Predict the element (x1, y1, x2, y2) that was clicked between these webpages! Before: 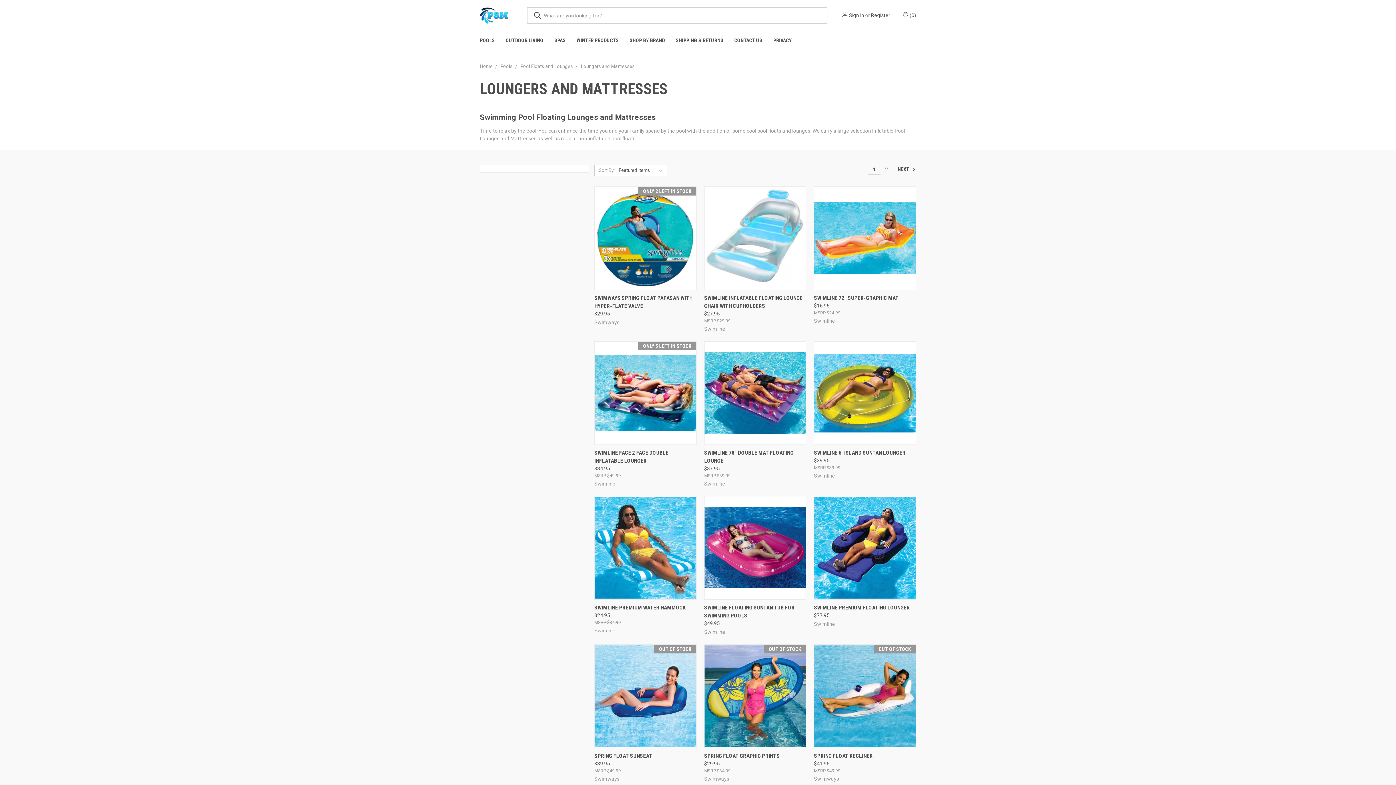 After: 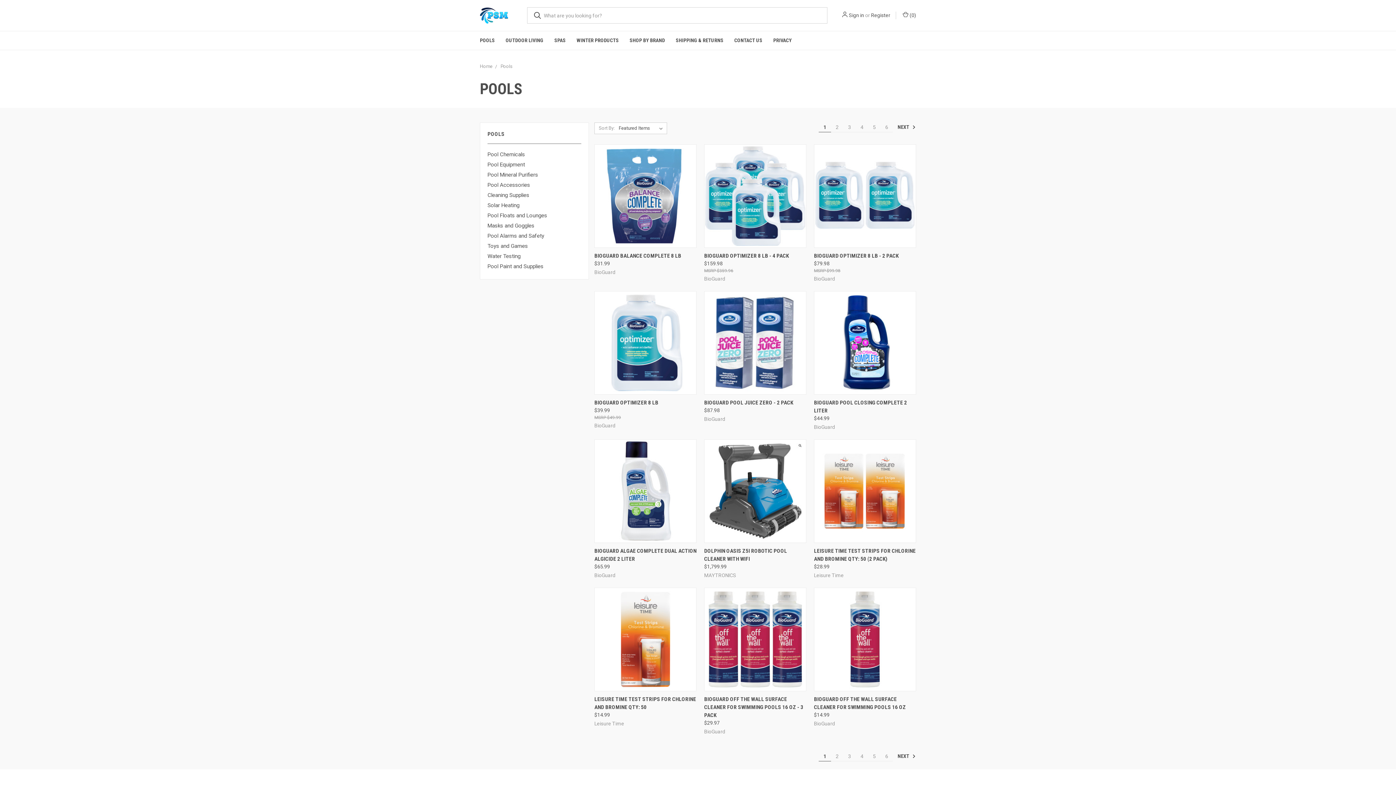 Action: bbox: (500, 63, 512, 69) label: Pools